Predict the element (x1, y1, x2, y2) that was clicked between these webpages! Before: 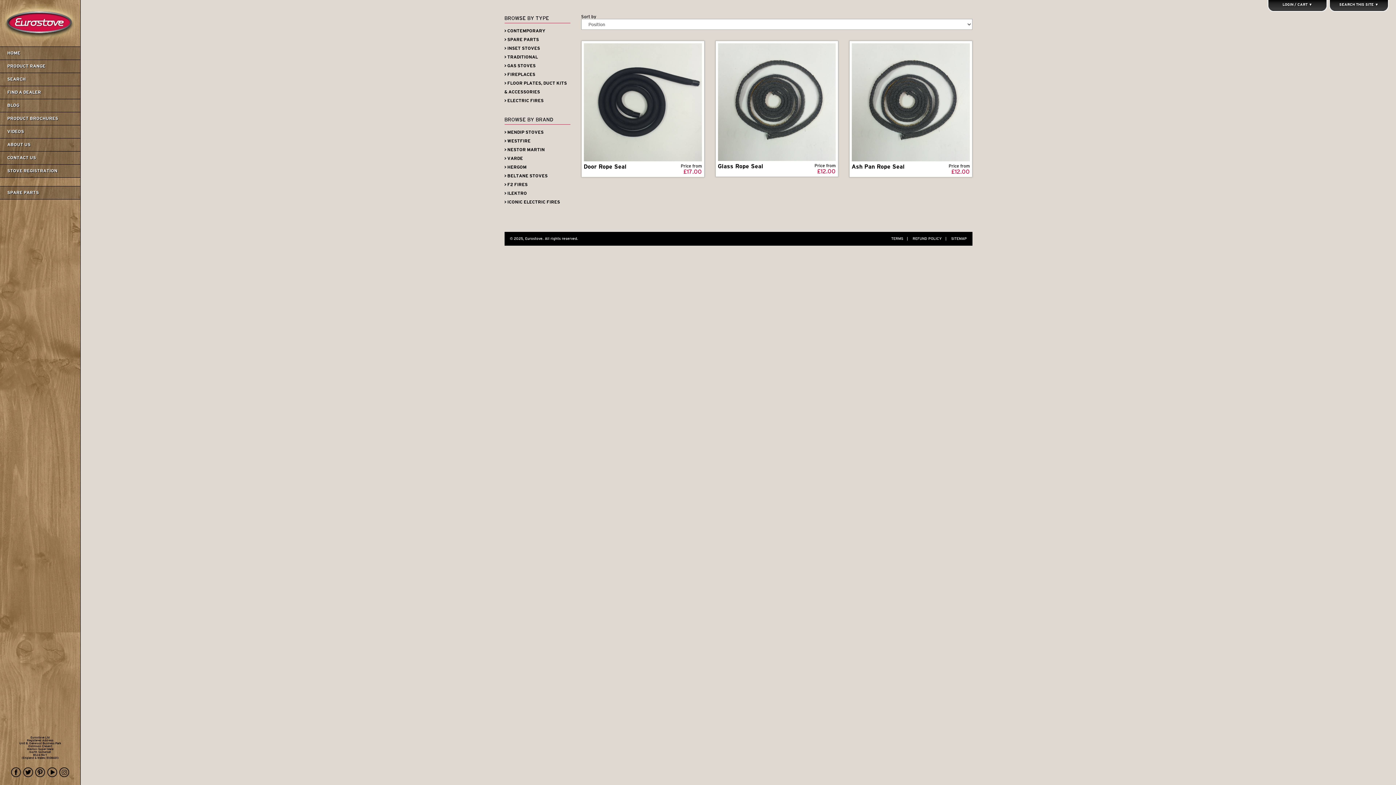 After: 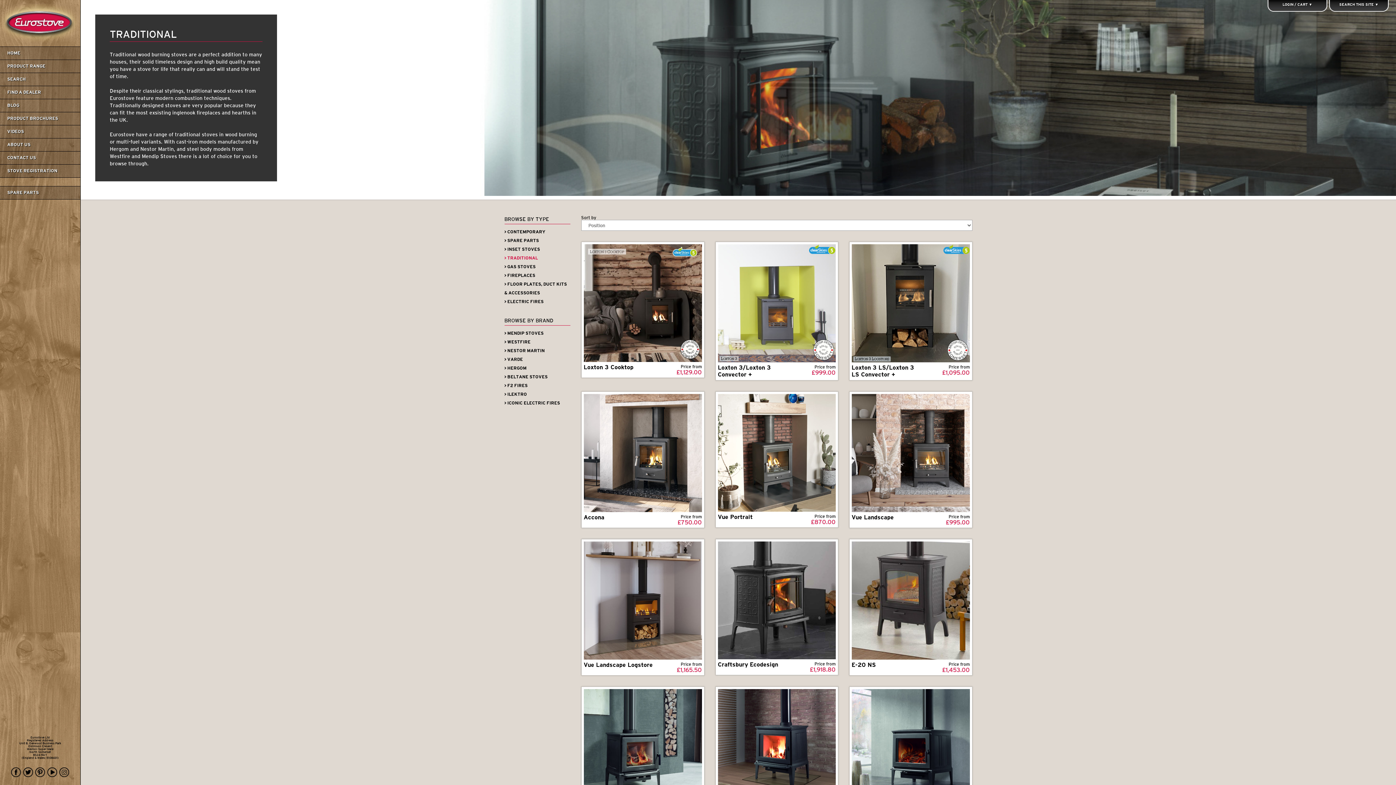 Action: bbox: (504, 54, 538, 59) label: > TRADITIONAL